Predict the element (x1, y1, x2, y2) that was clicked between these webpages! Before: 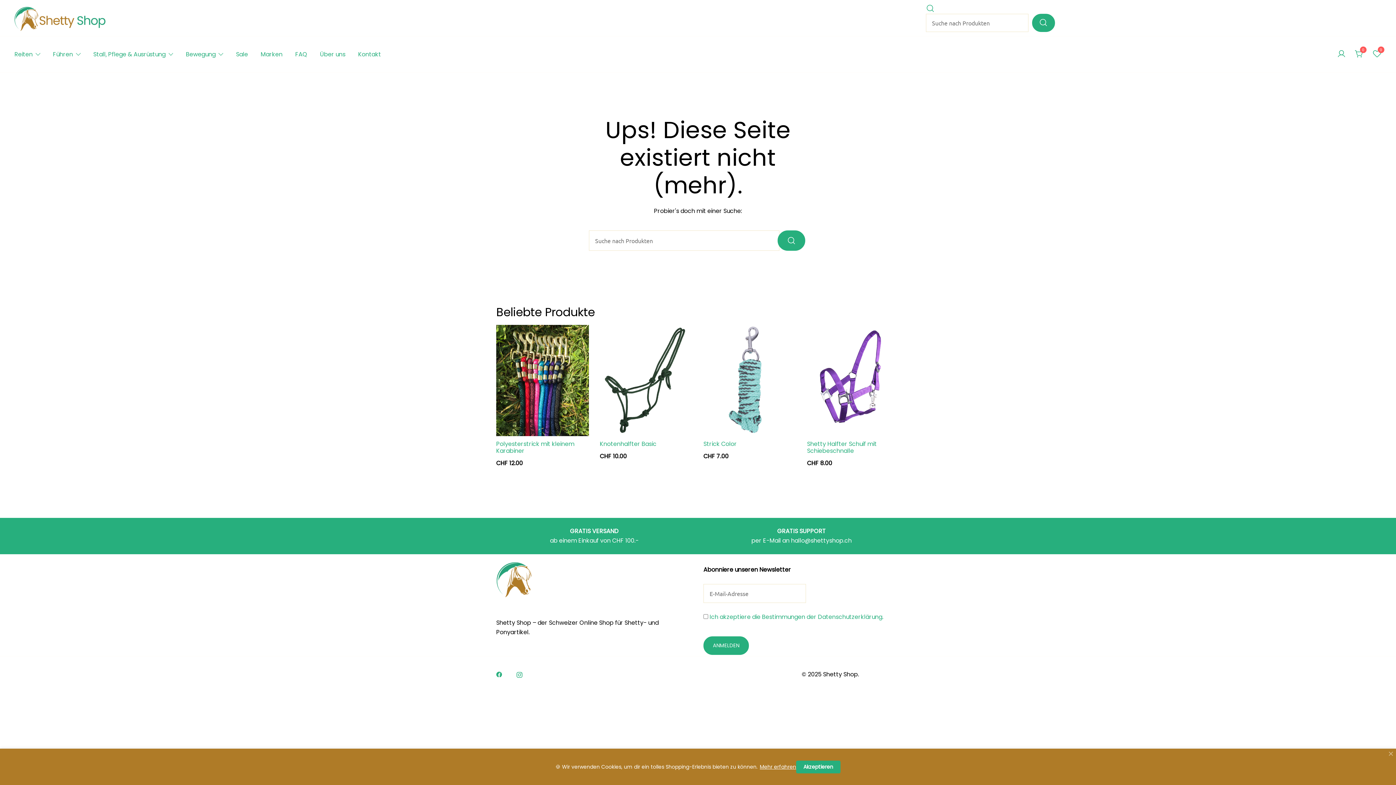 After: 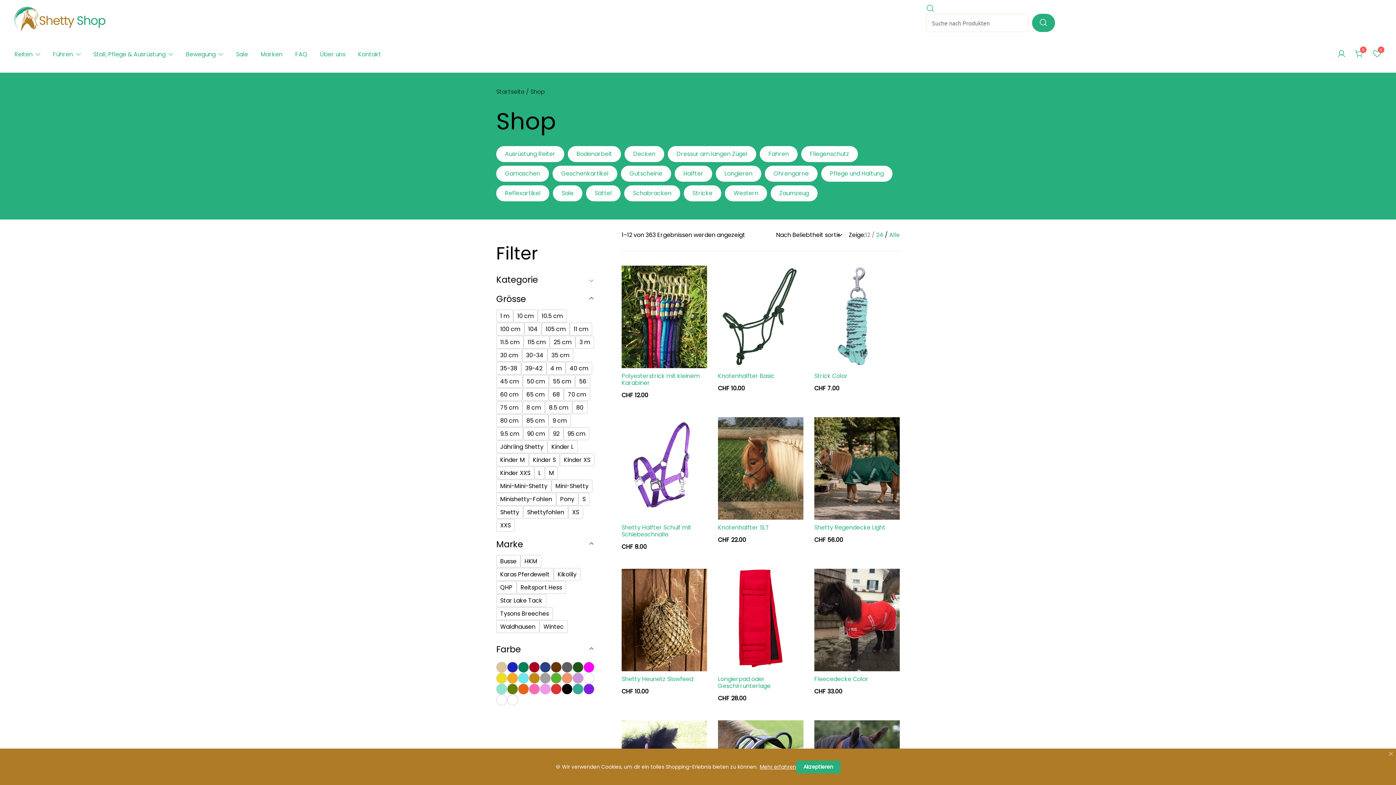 Action: label: Reiten bbox: (14, 46, 32, 62)